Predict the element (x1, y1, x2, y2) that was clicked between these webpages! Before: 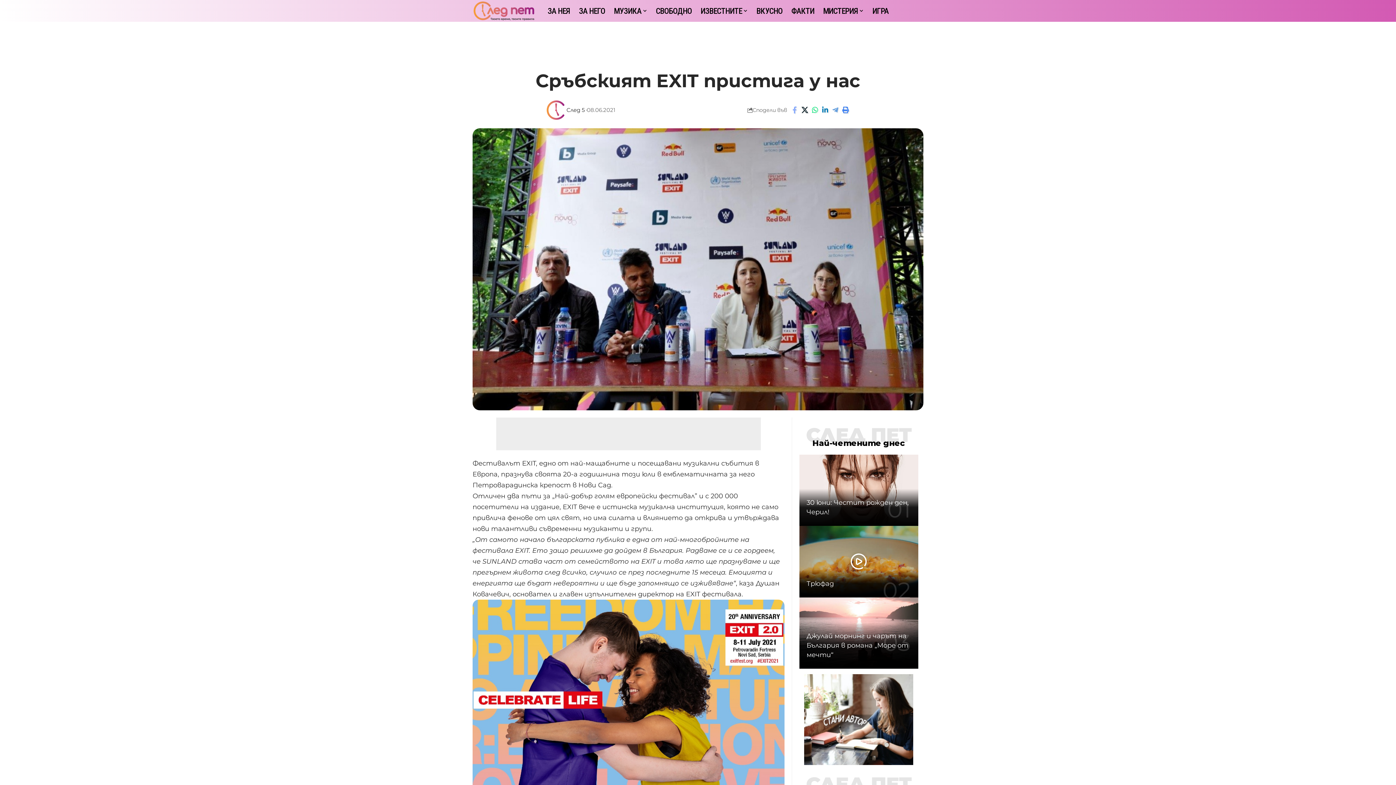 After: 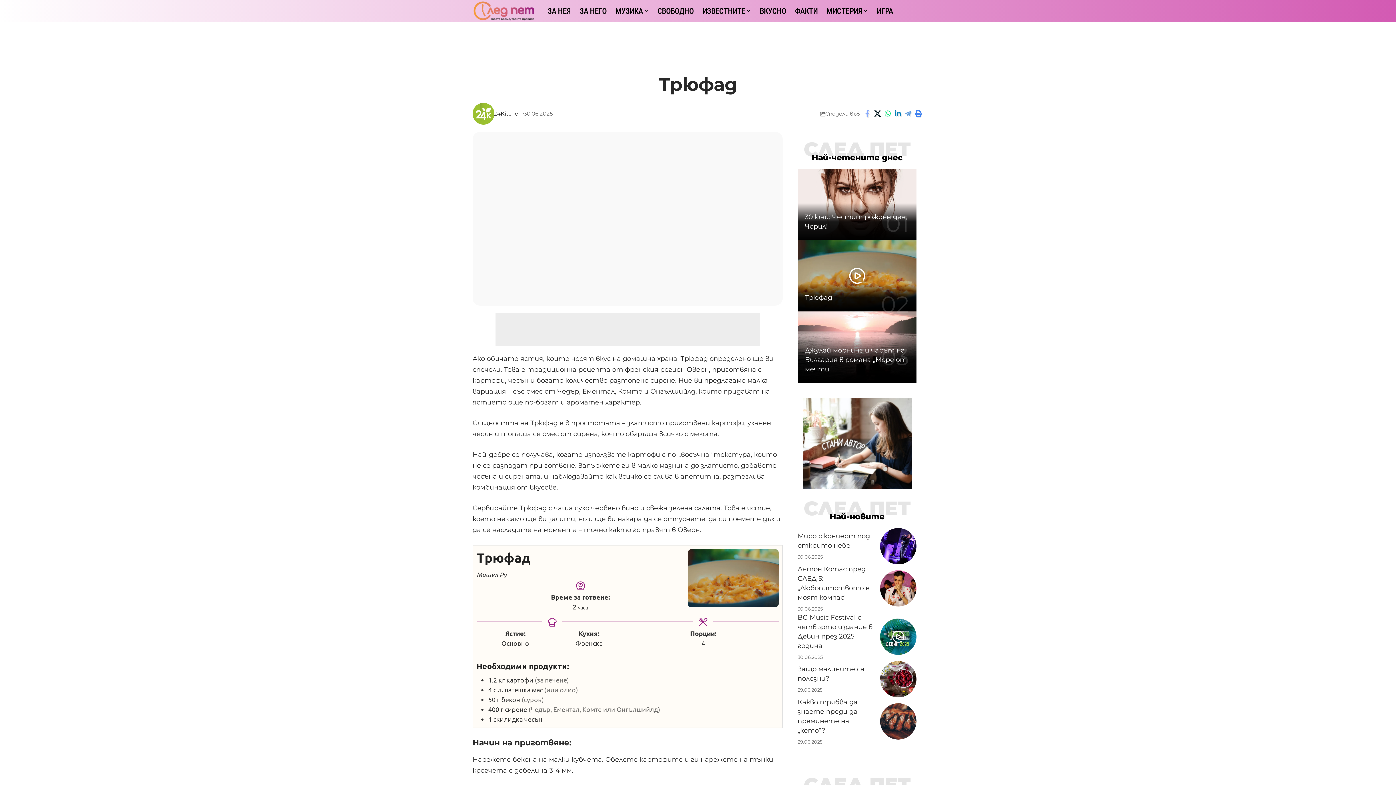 Action: bbox: (799, 526, 918, 597)